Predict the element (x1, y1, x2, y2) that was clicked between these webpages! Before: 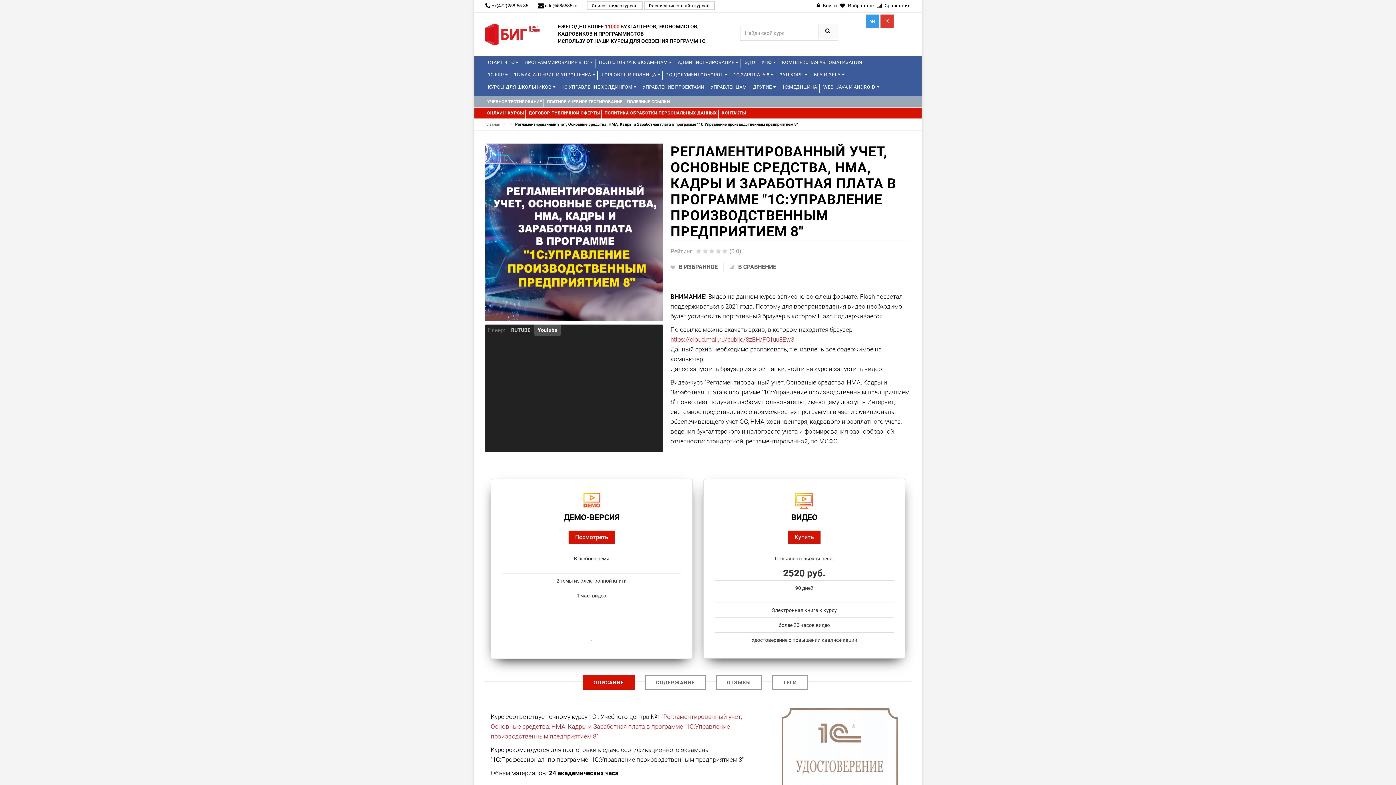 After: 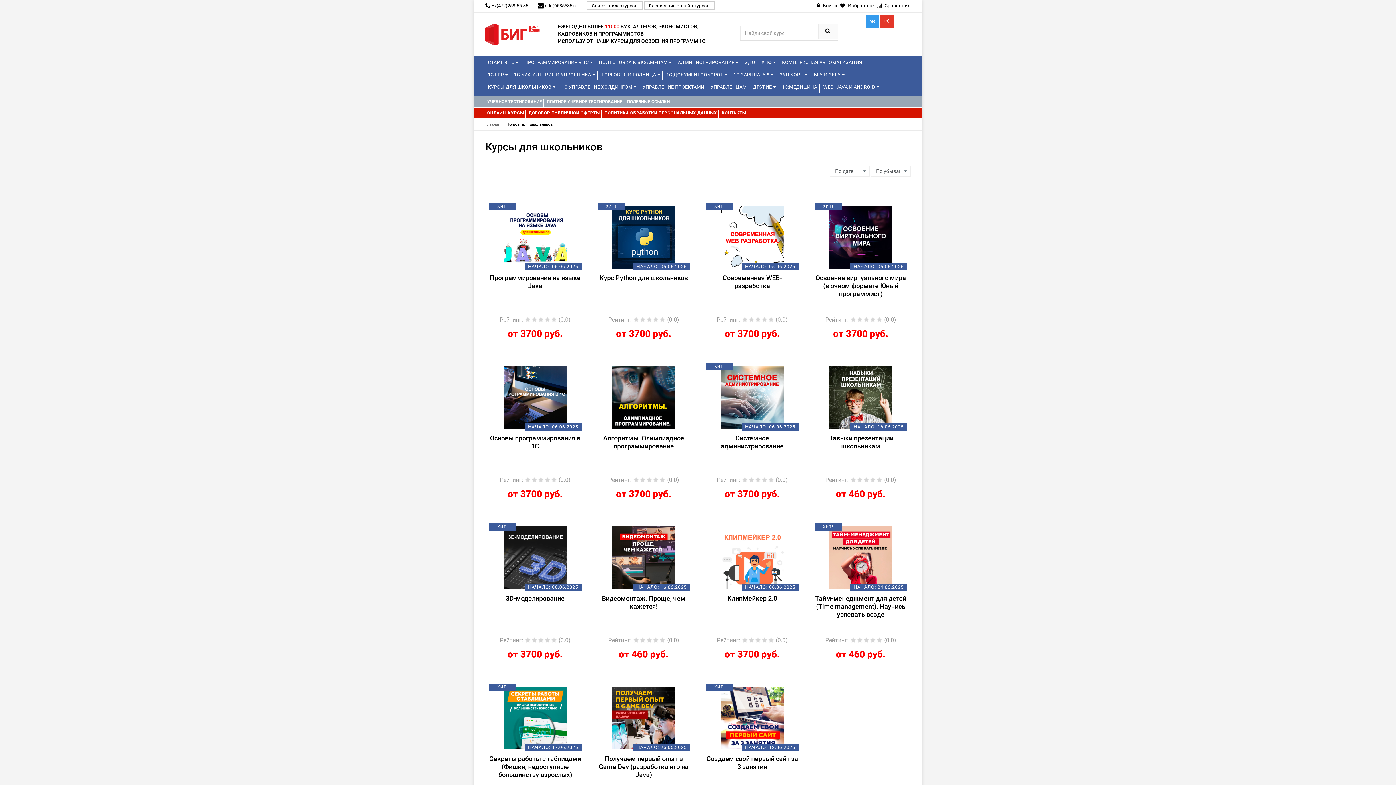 Action: label: КУРСЫ ДЛЯ ШКОЛЬНИКОВ  bbox: (485, 81, 558, 93)